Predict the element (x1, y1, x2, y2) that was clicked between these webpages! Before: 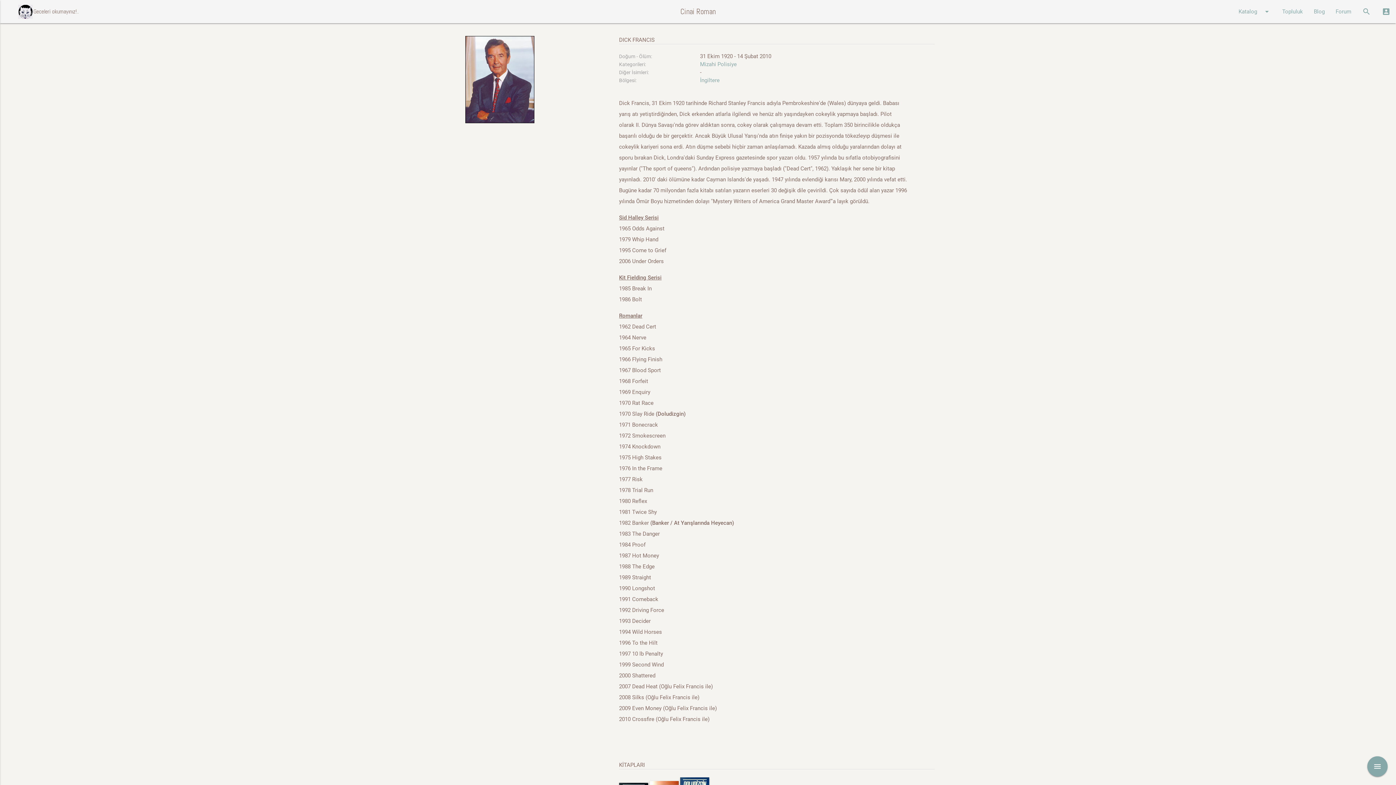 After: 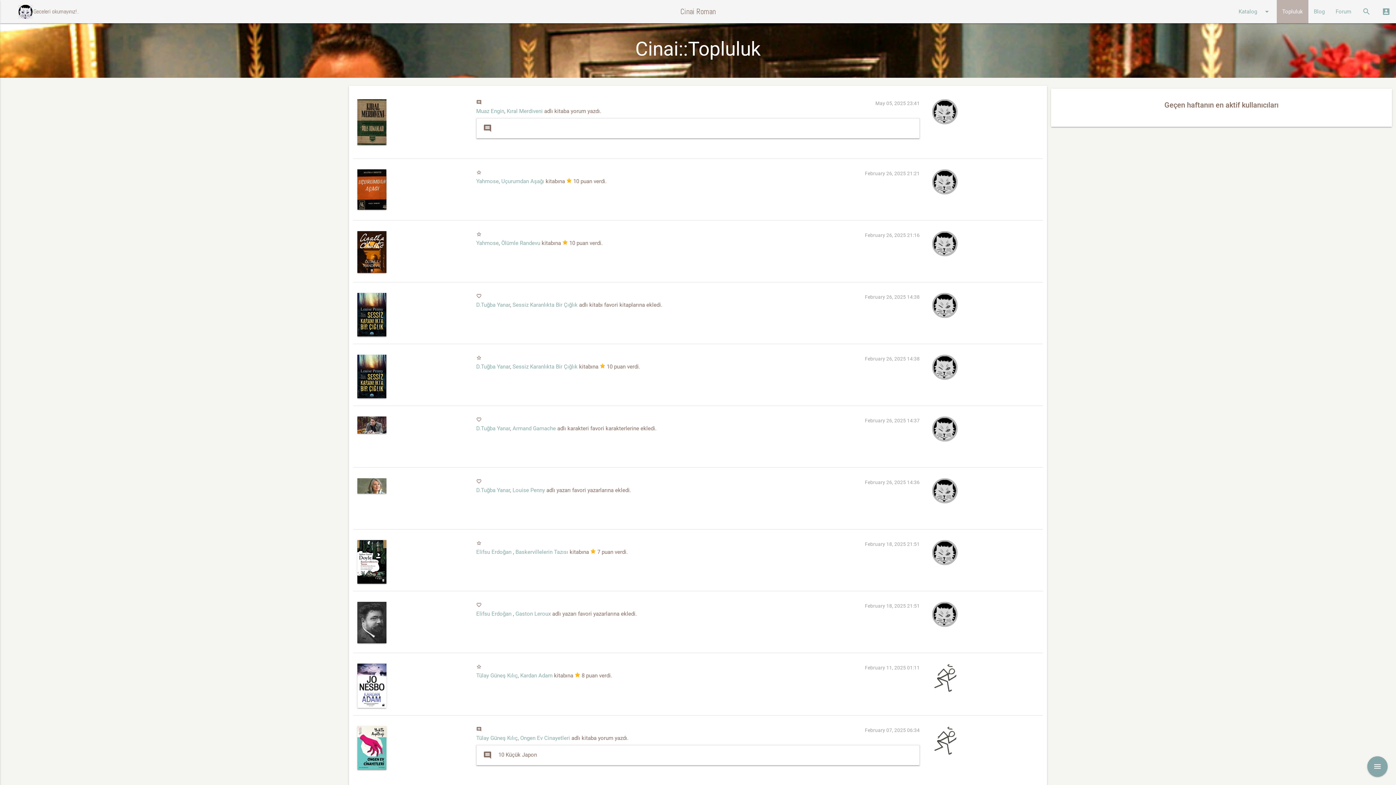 Action: label: Topluluk bbox: (1277, 0, 1308, 23)